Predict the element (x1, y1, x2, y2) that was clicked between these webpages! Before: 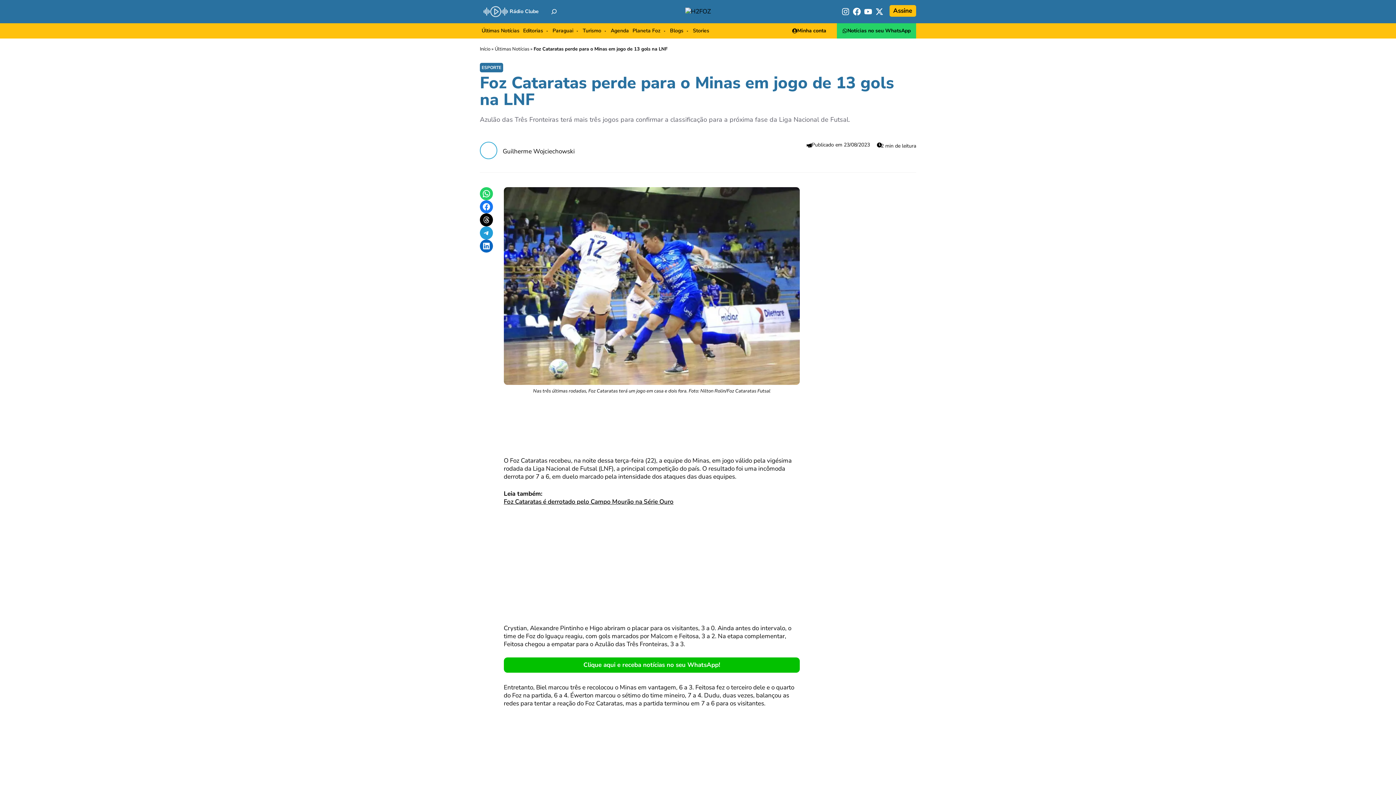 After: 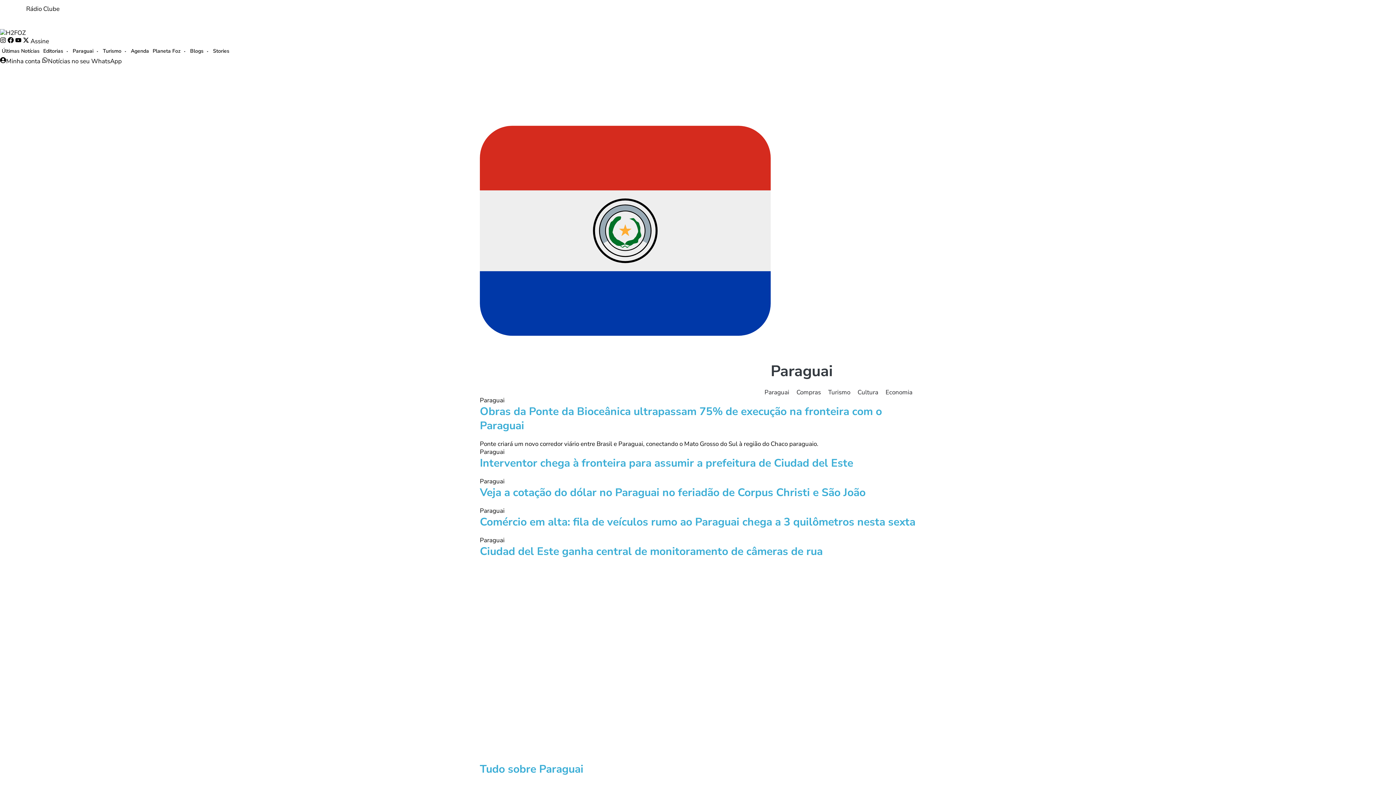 Action: bbox: (550, 25, 581, 36) label: Paraguai